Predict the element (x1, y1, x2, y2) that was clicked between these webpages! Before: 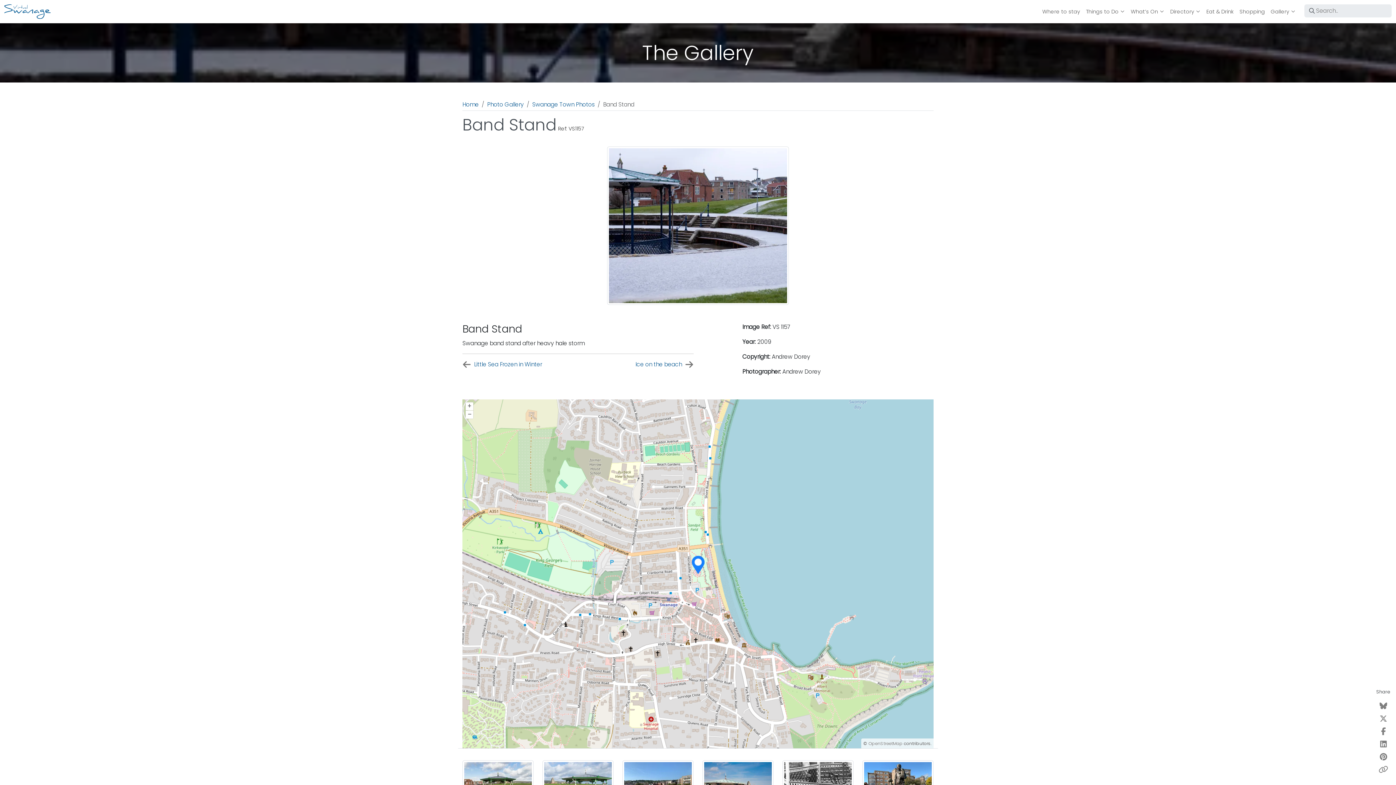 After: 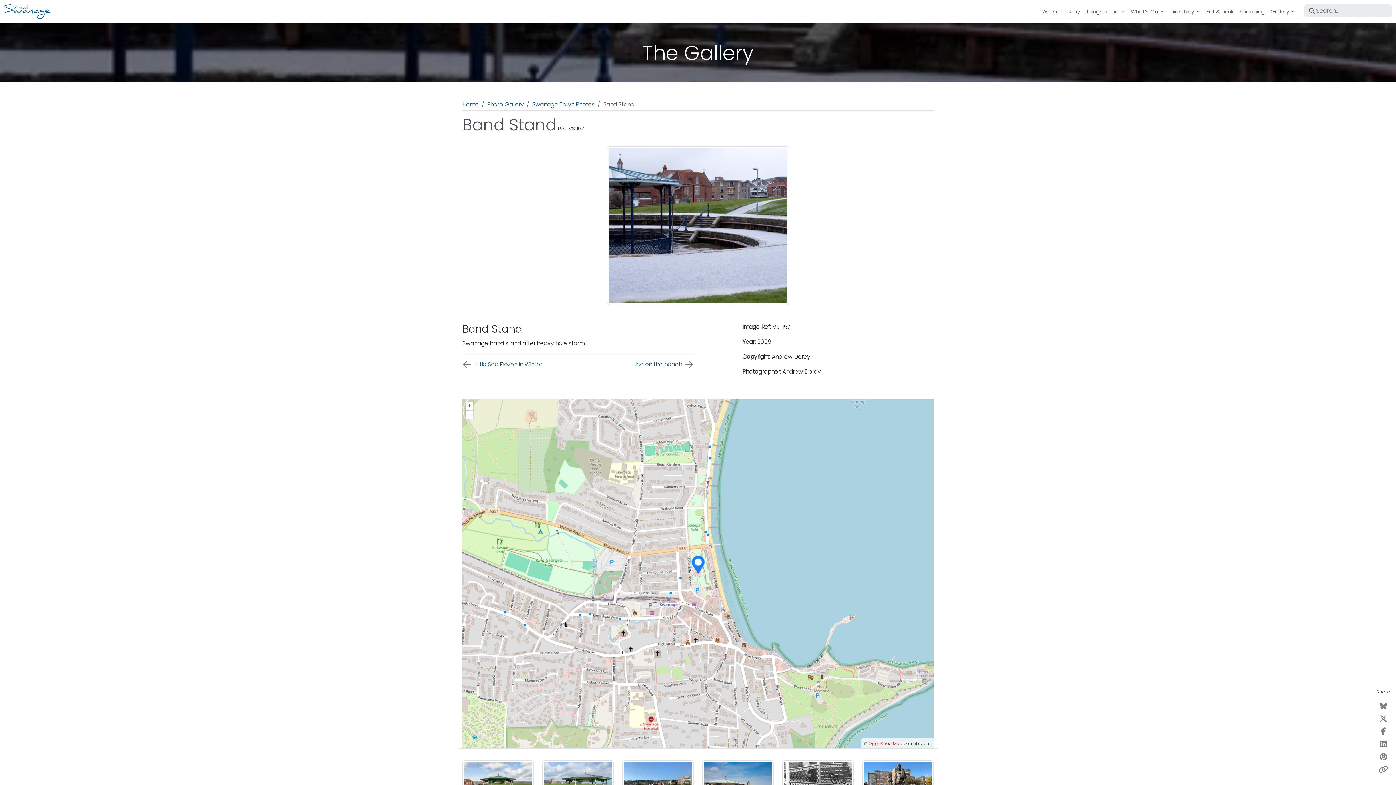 Action: label: OpenStreetMap bbox: (868, 740, 902, 746)